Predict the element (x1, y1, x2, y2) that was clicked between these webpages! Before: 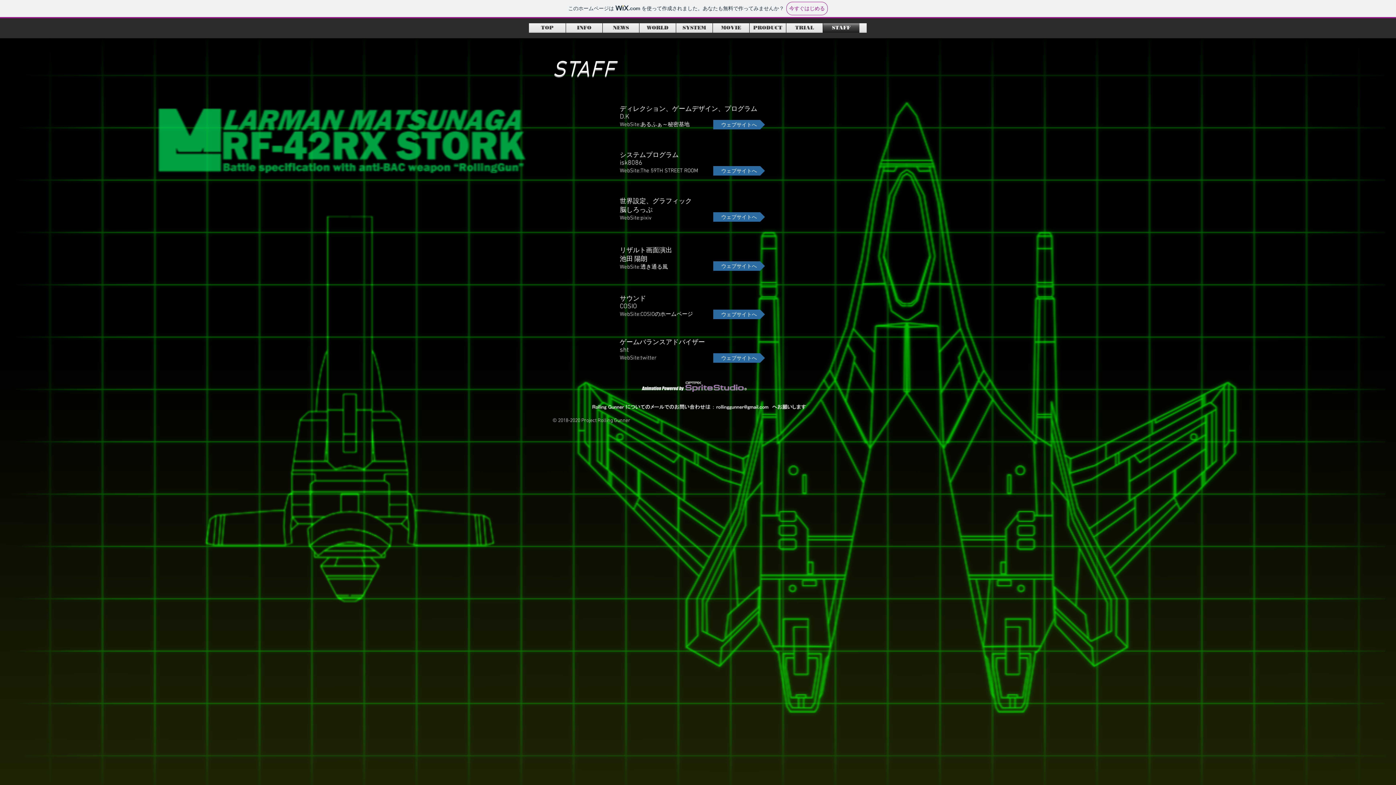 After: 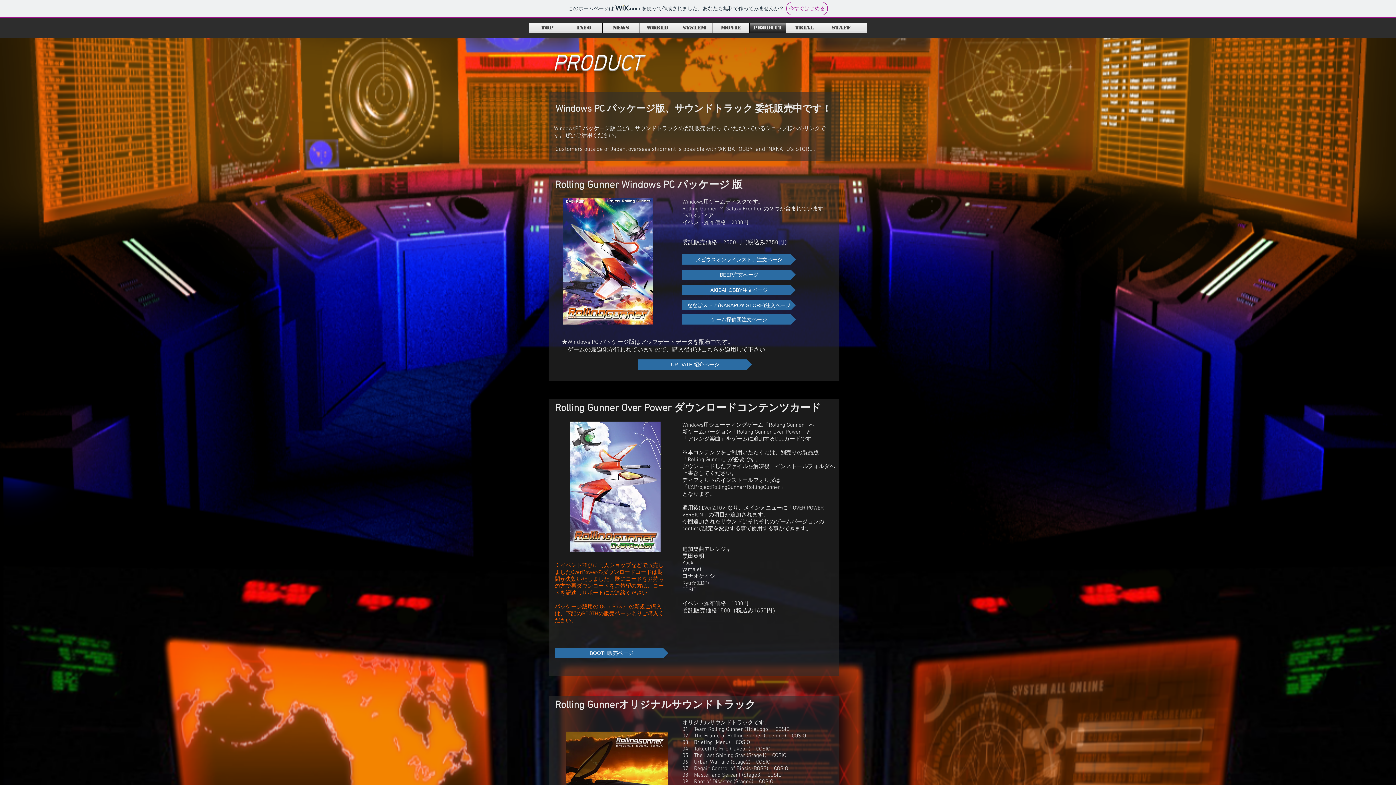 Action: bbox: (749, 23, 786, 32) label: PRODUCT